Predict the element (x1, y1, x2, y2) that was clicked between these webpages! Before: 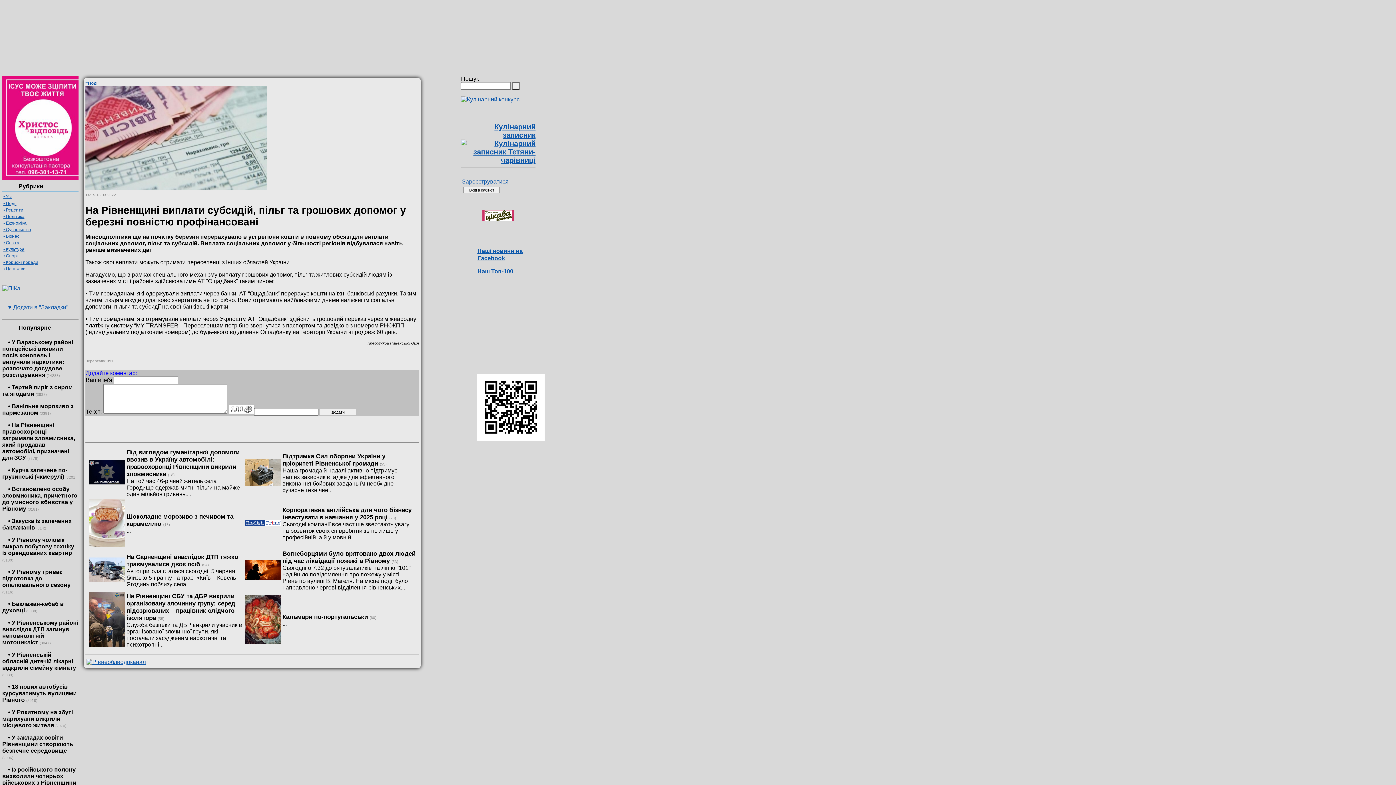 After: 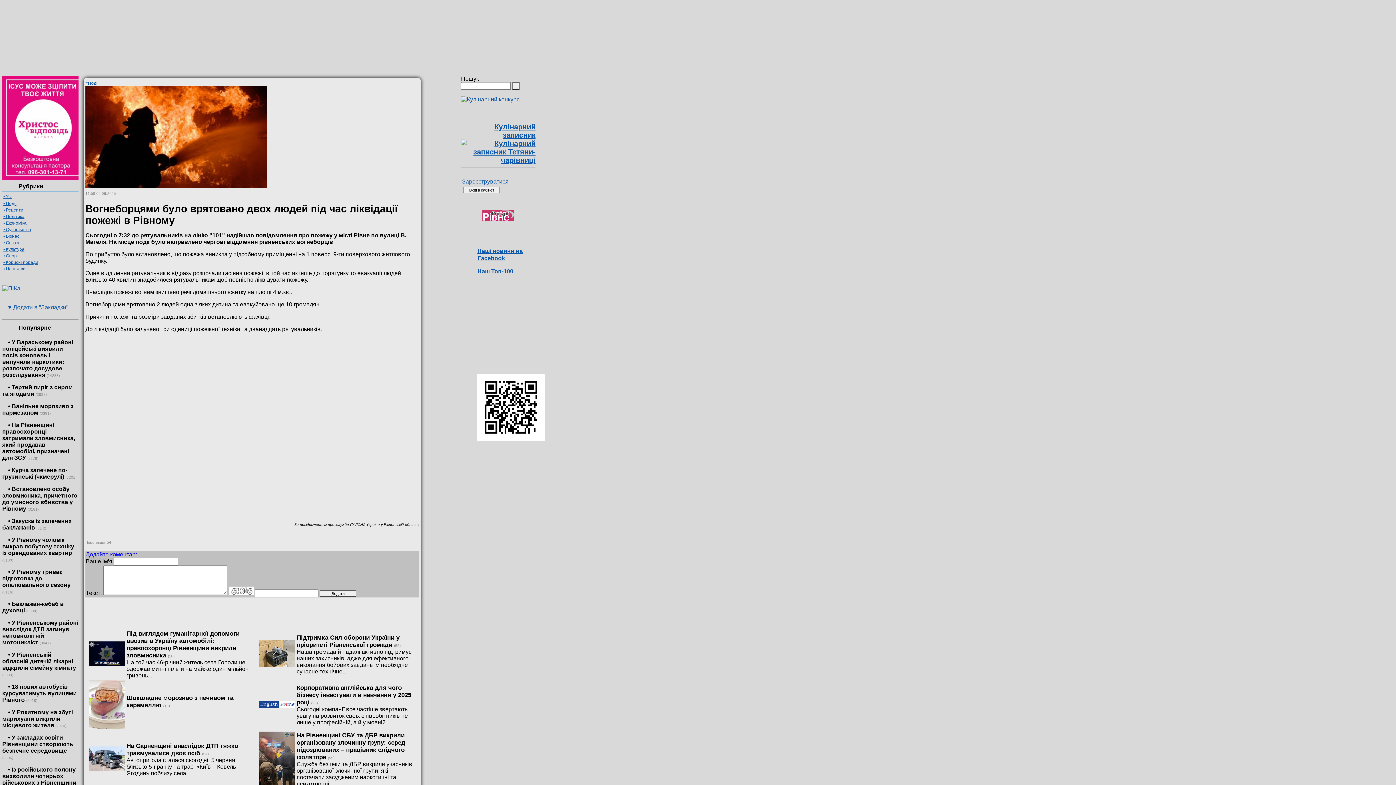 Action: bbox: (244, 575, 281, 581)